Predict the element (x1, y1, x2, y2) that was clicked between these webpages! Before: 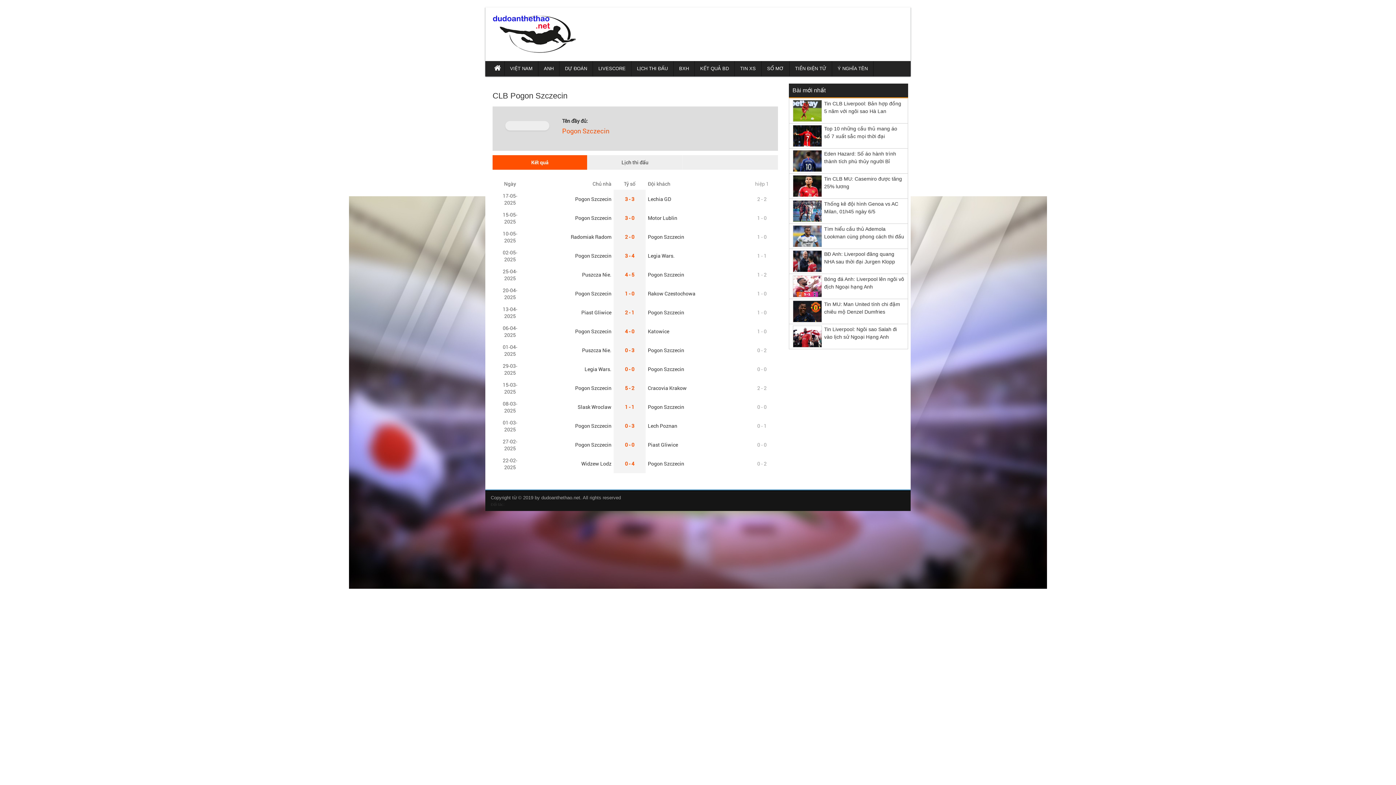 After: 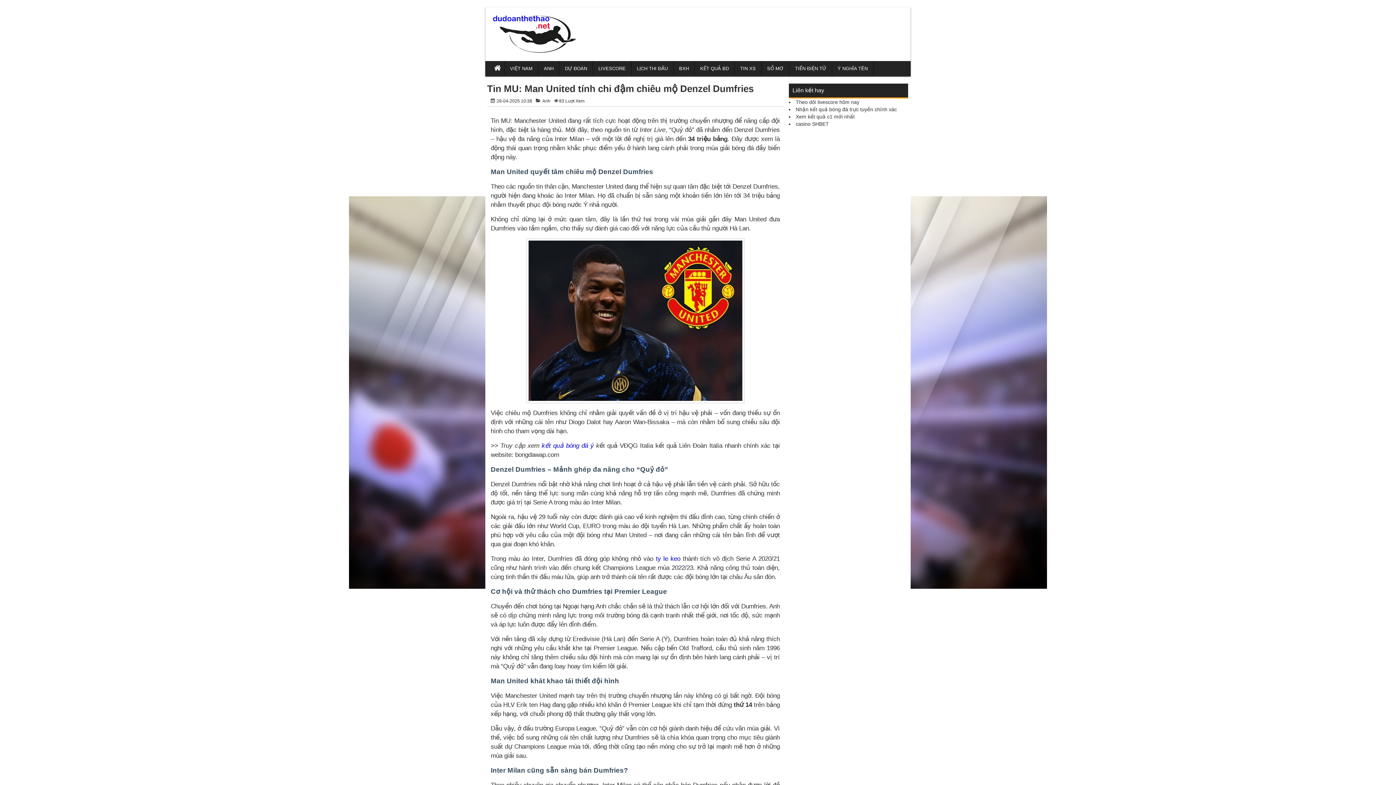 Action: bbox: (793, 300, 822, 322)